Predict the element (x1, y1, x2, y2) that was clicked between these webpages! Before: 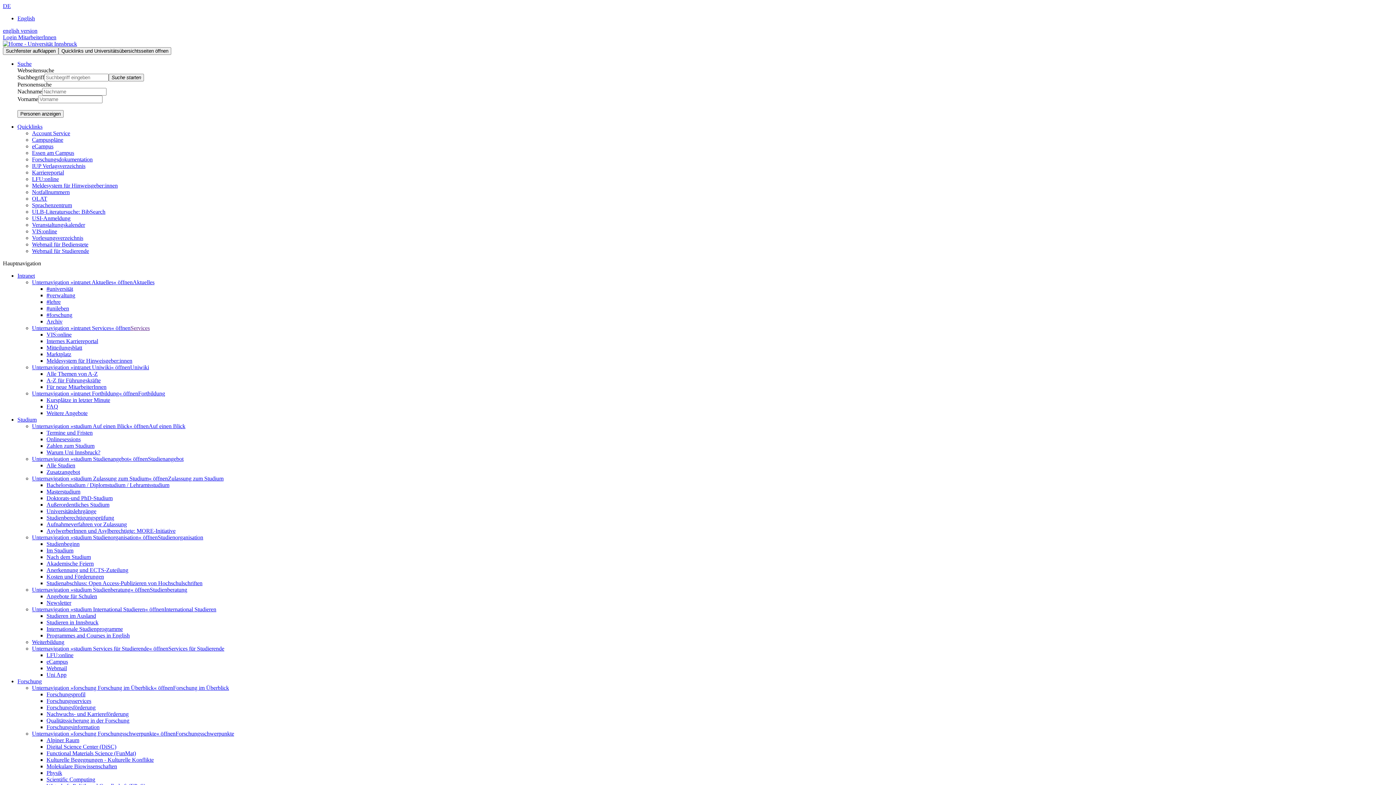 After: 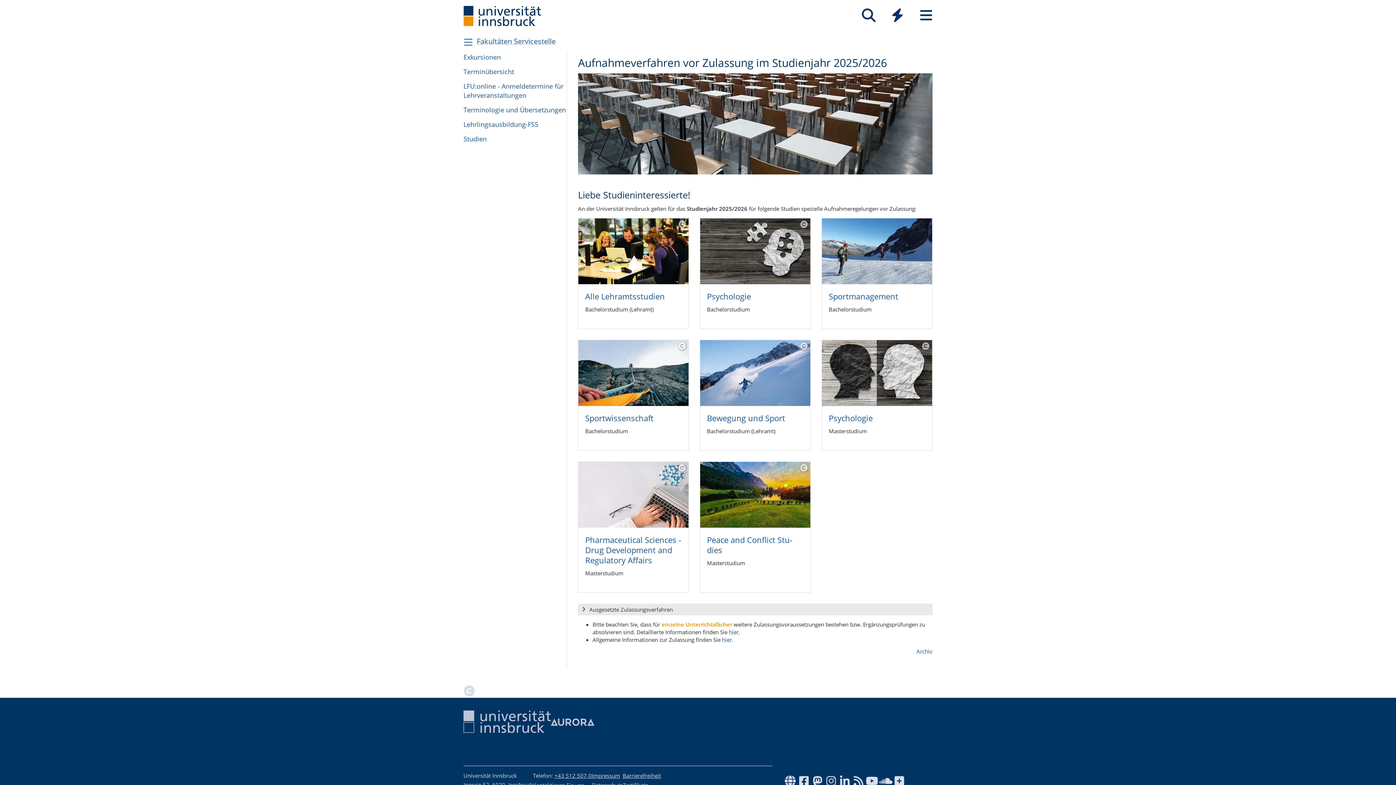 Action: bbox: (46, 521, 126, 527) label: Aufnahmeverfahren vor Zulassung